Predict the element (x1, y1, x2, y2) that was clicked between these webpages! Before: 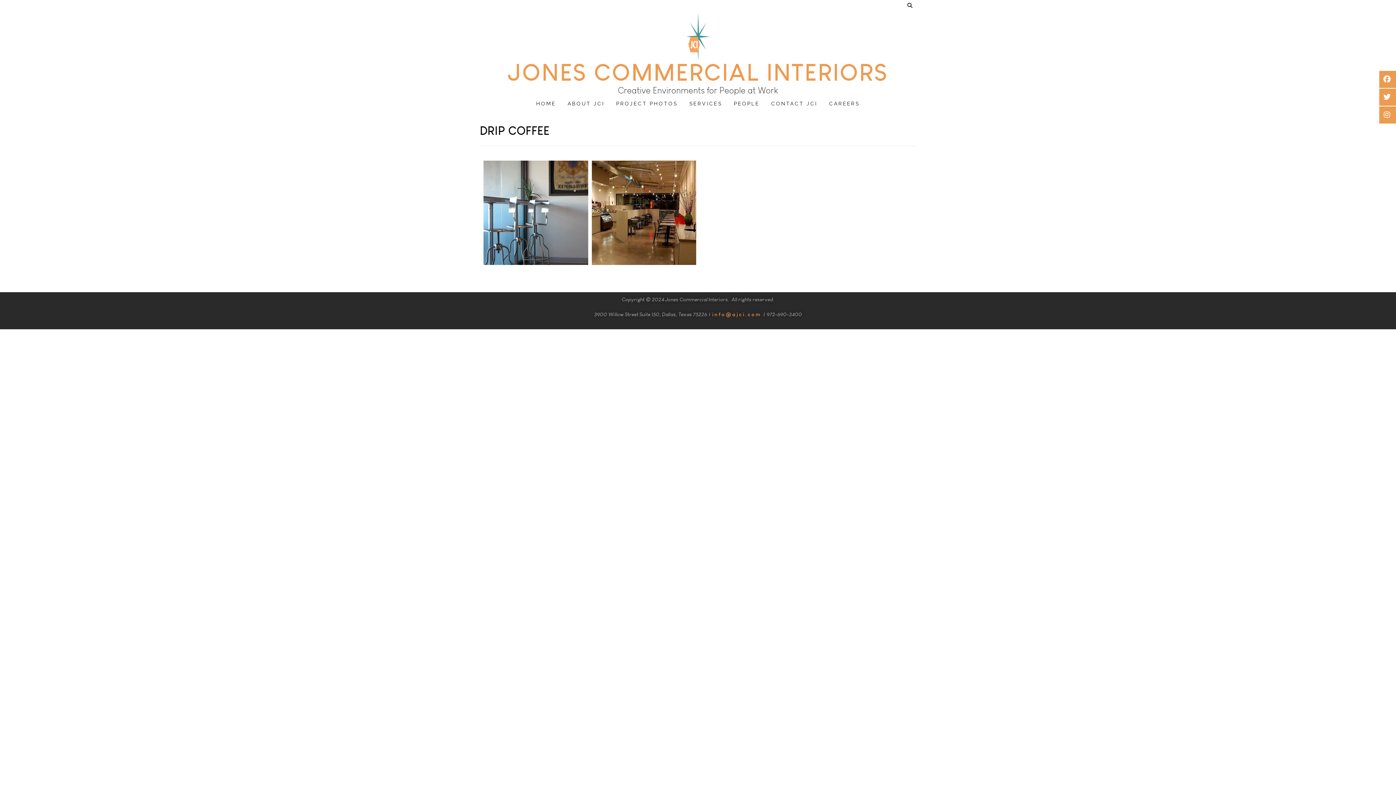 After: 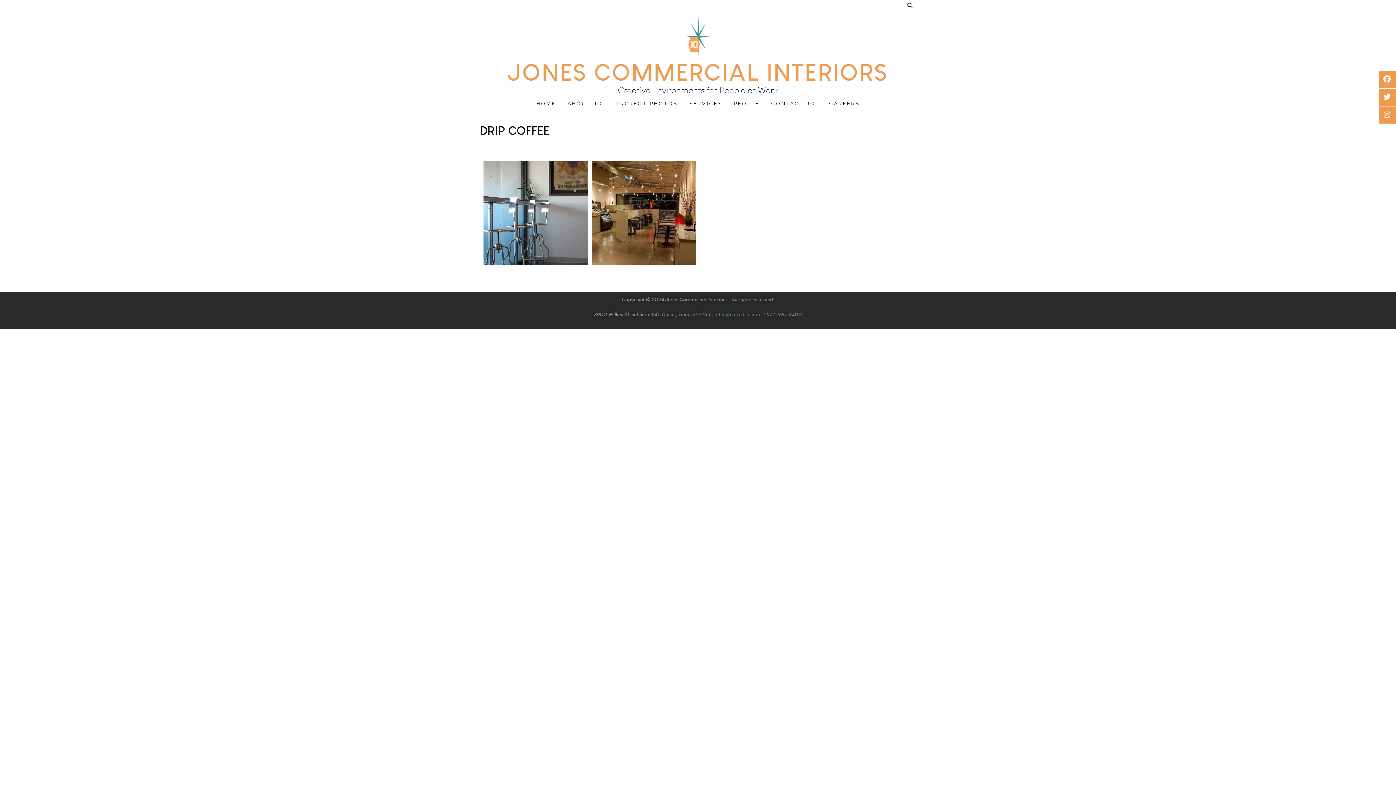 Action: label: info@ajci.com bbox: (712, 311, 761, 317)